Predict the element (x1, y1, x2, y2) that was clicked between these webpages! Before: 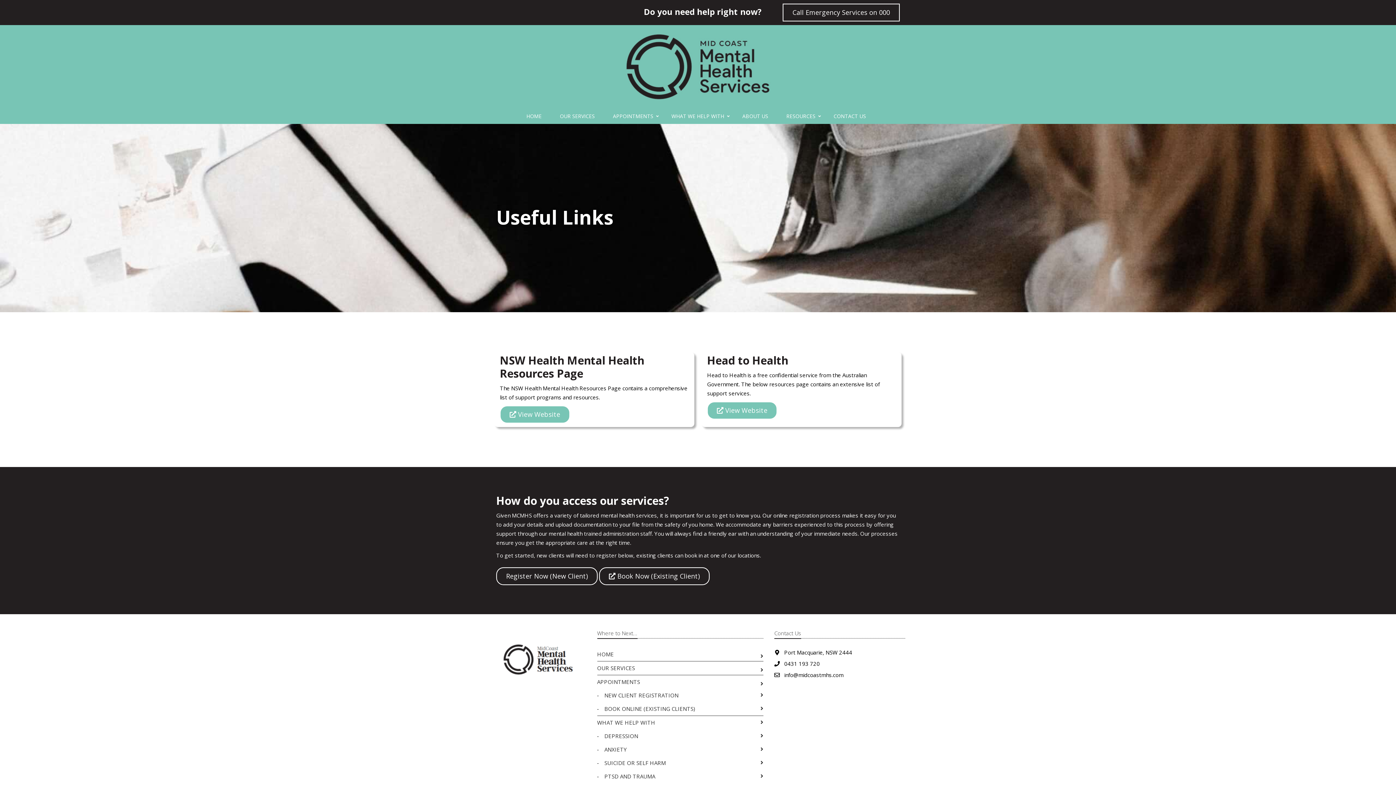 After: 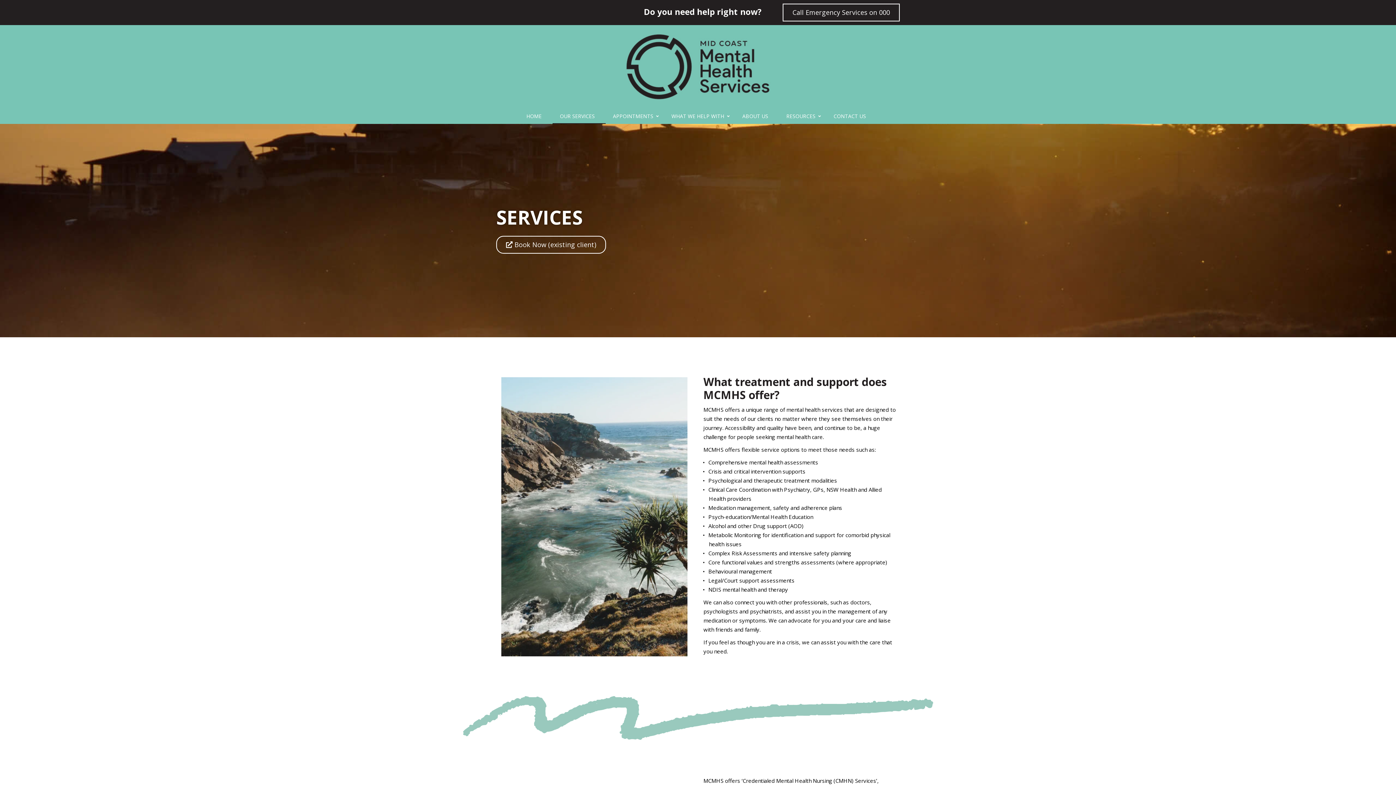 Action: label: OUR SERVICES bbox: (597, 661, 763, 675)